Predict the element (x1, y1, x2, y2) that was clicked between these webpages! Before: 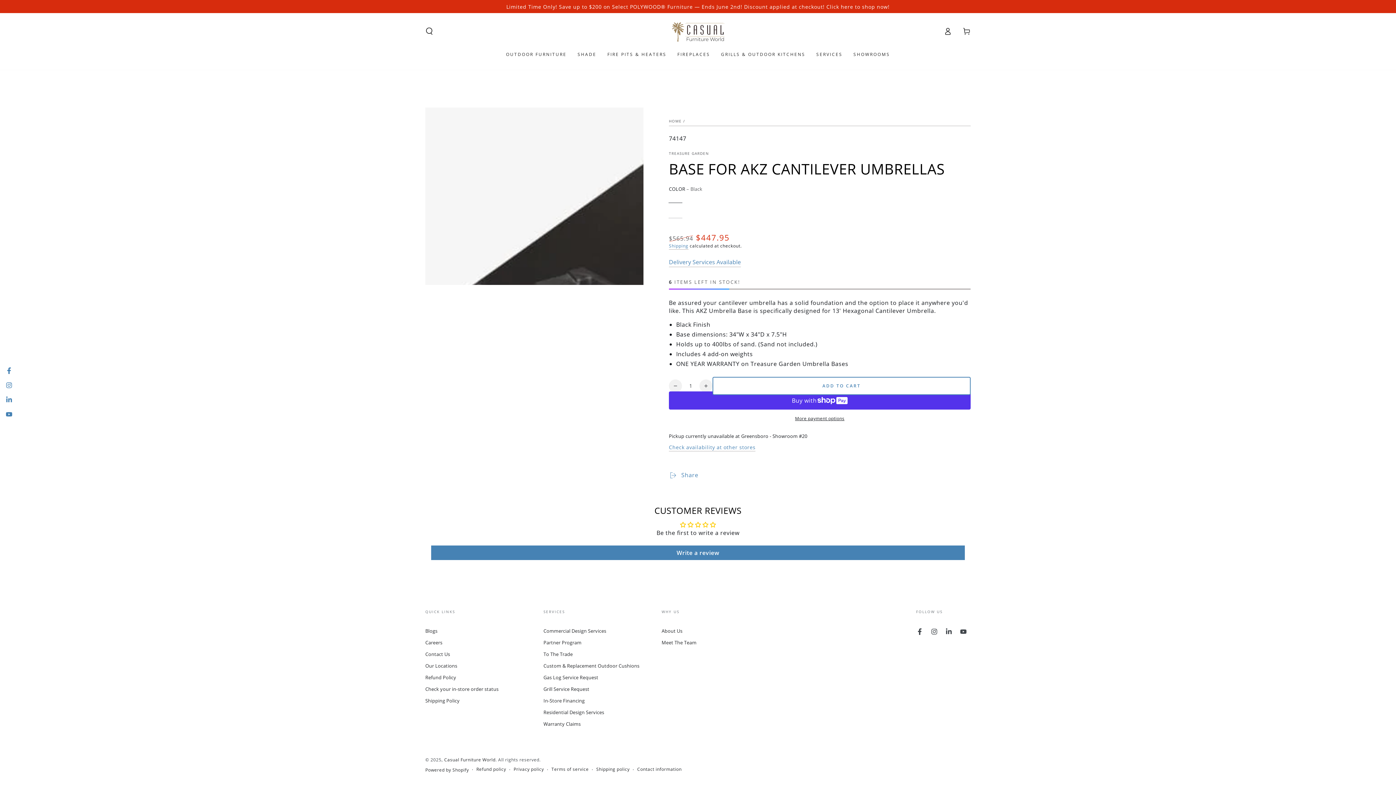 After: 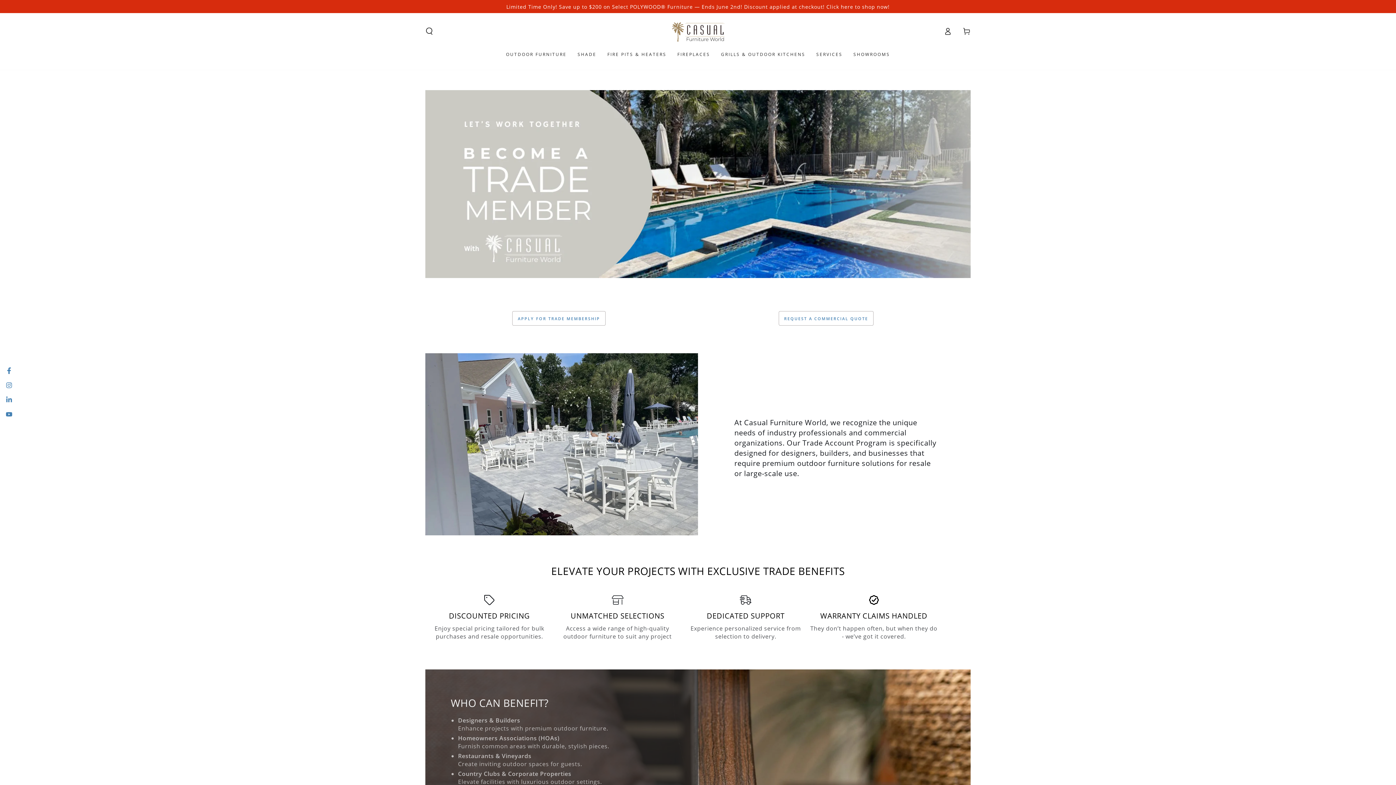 Action: bbox: (543, 651, 572, 657) label: To The Trade